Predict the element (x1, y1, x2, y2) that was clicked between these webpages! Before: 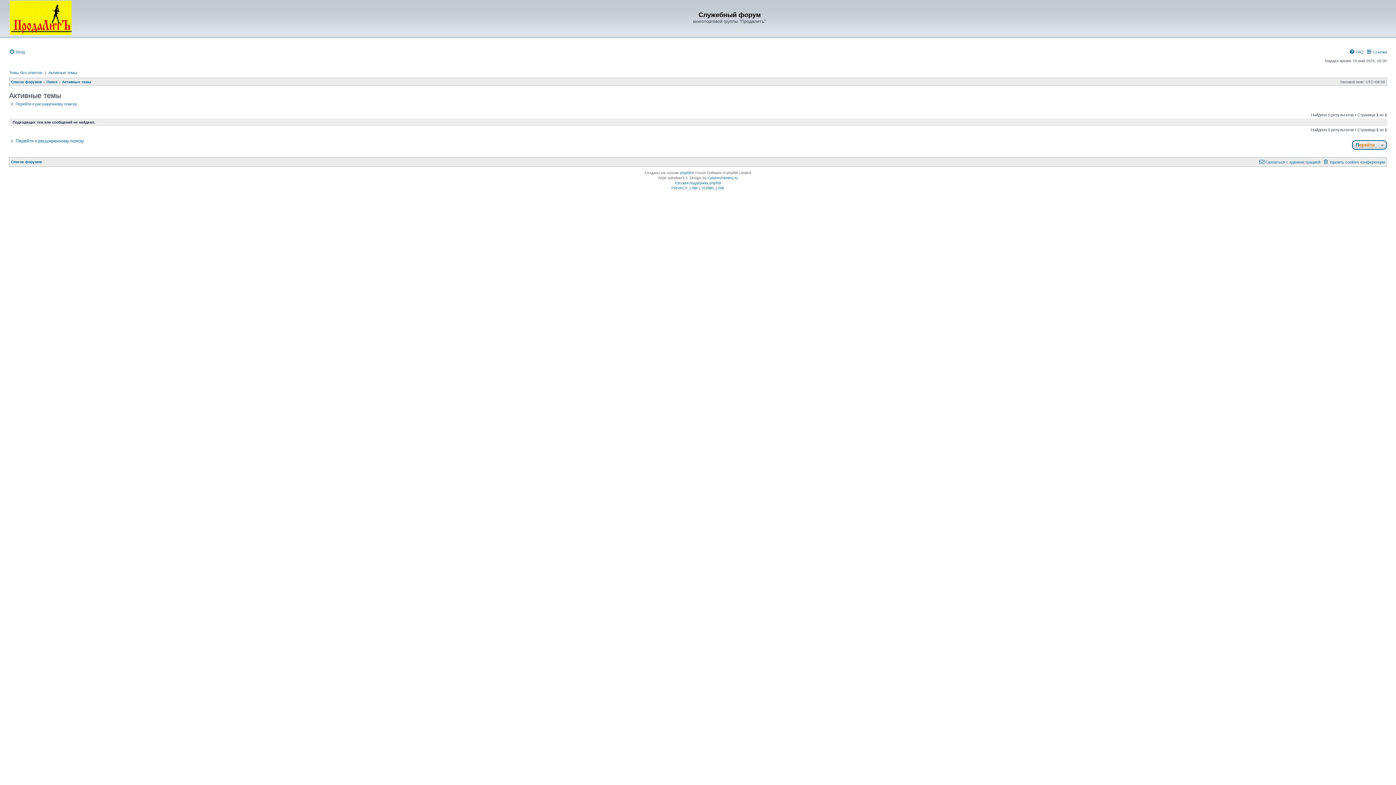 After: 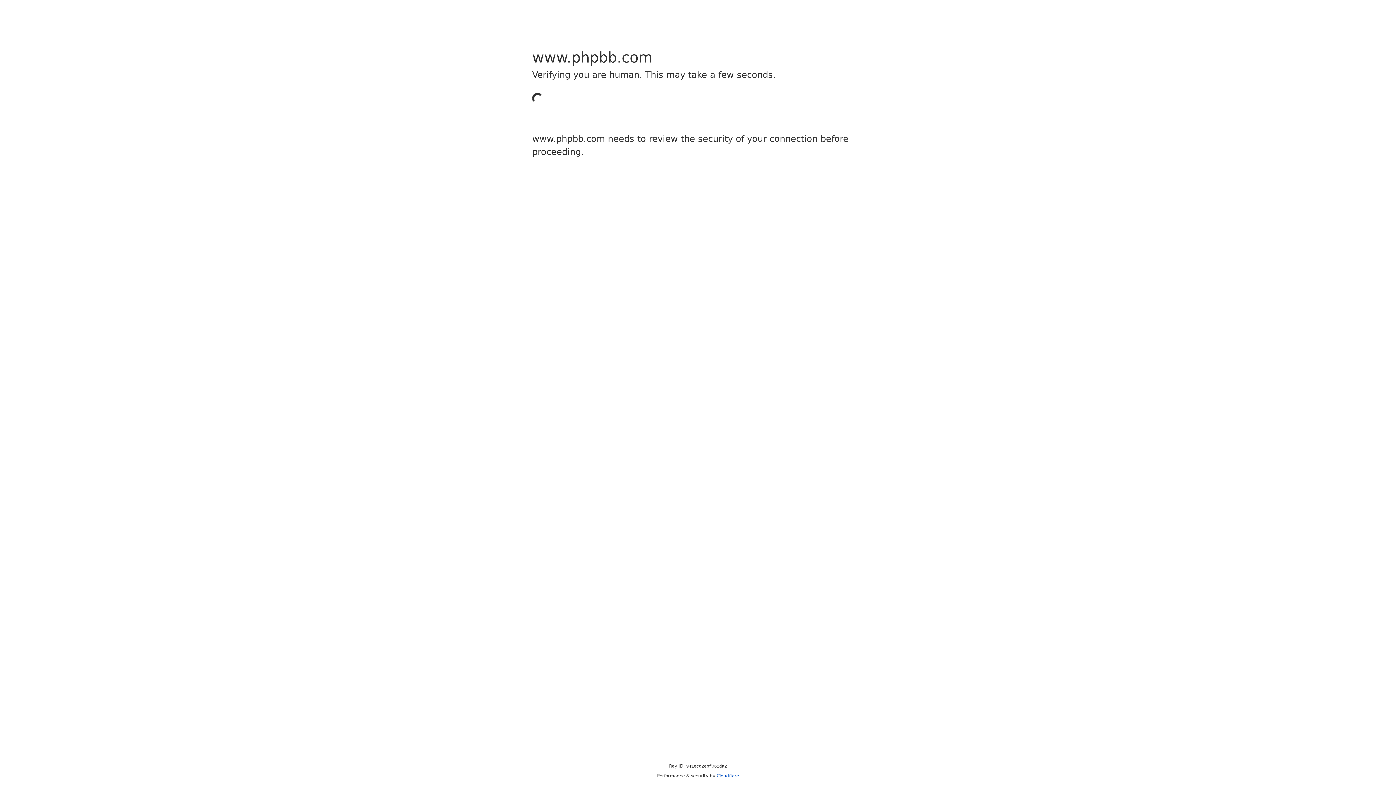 Action: label: phpBB bbox: (680, 170, 691, 175)